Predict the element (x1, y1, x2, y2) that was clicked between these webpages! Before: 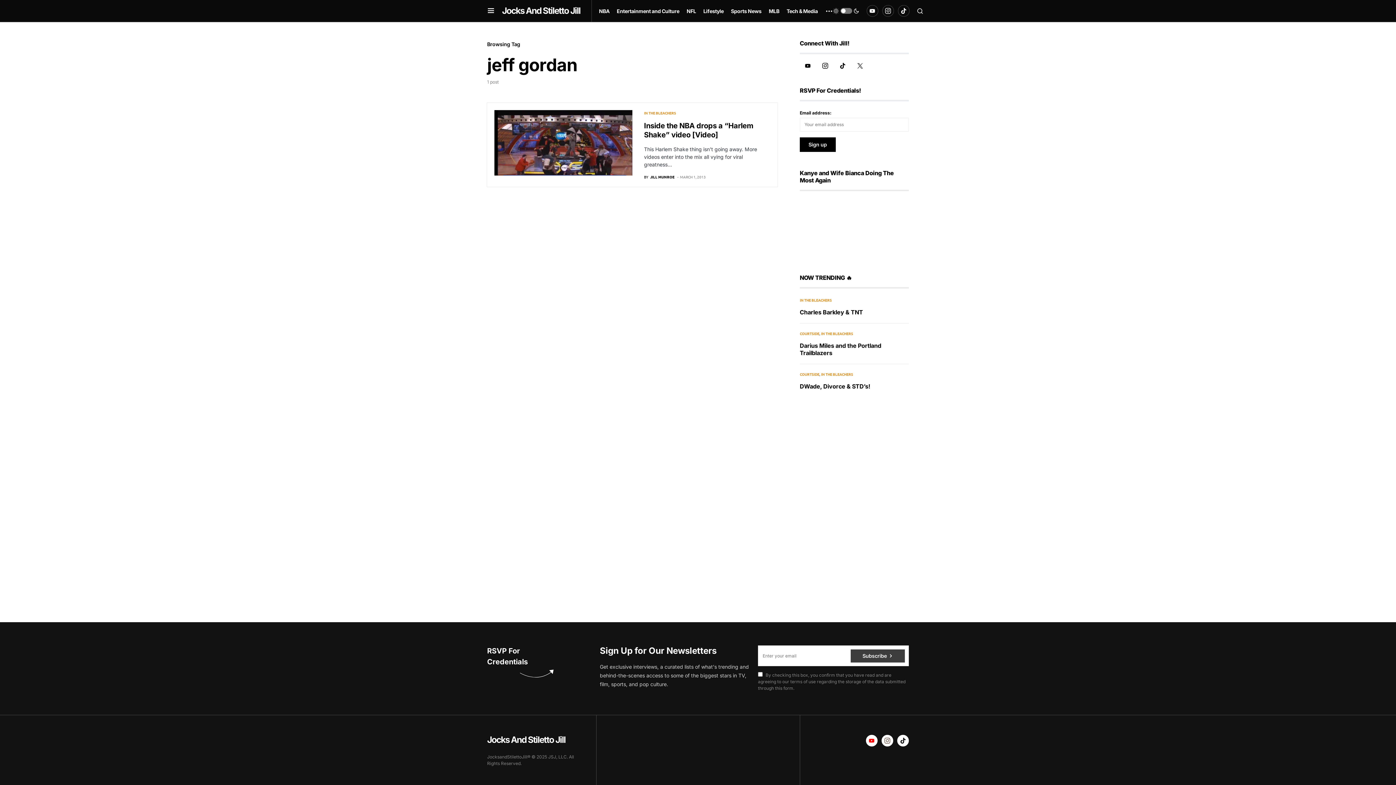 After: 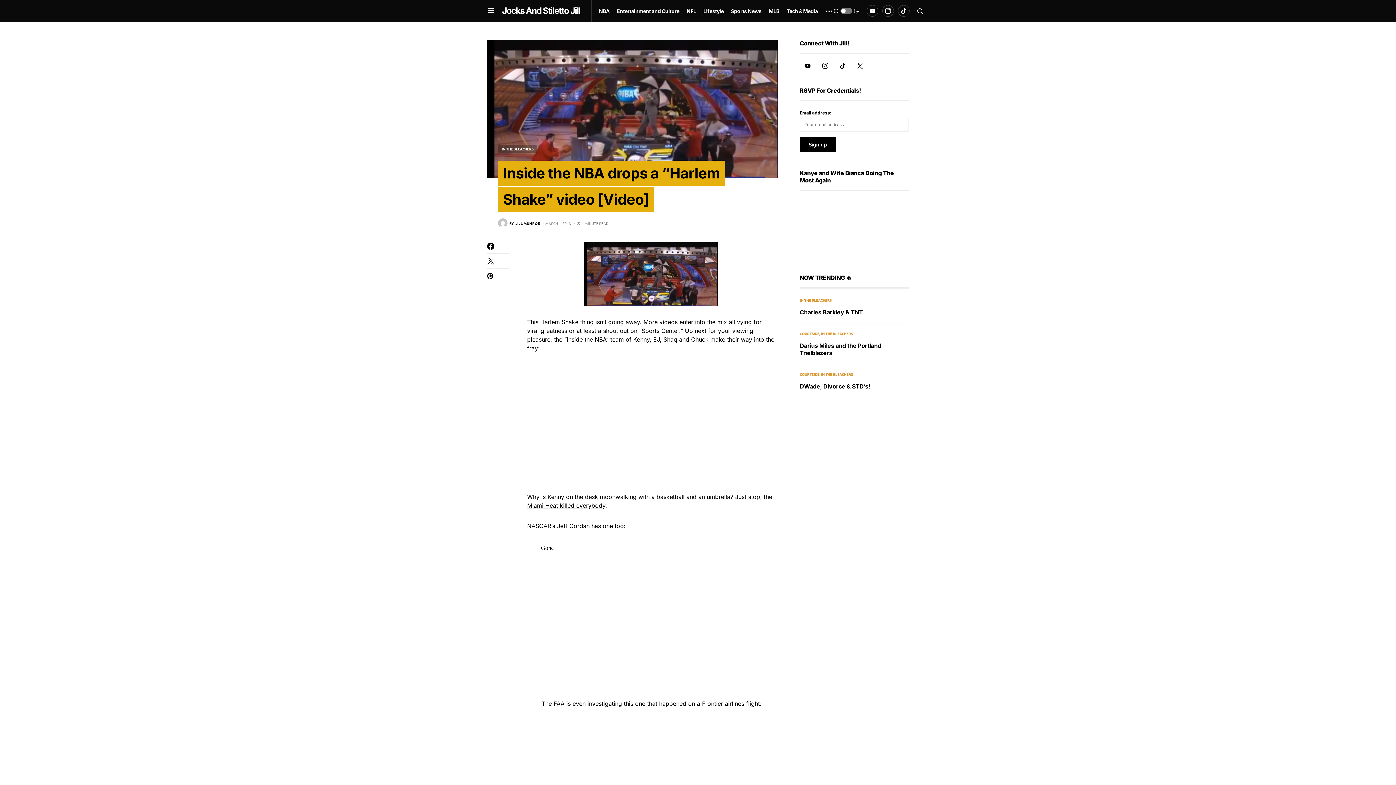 Action: label: Inside the NBA drops a “Harlem Shake” video [Video] bbox: (644, 121, 753, 139)